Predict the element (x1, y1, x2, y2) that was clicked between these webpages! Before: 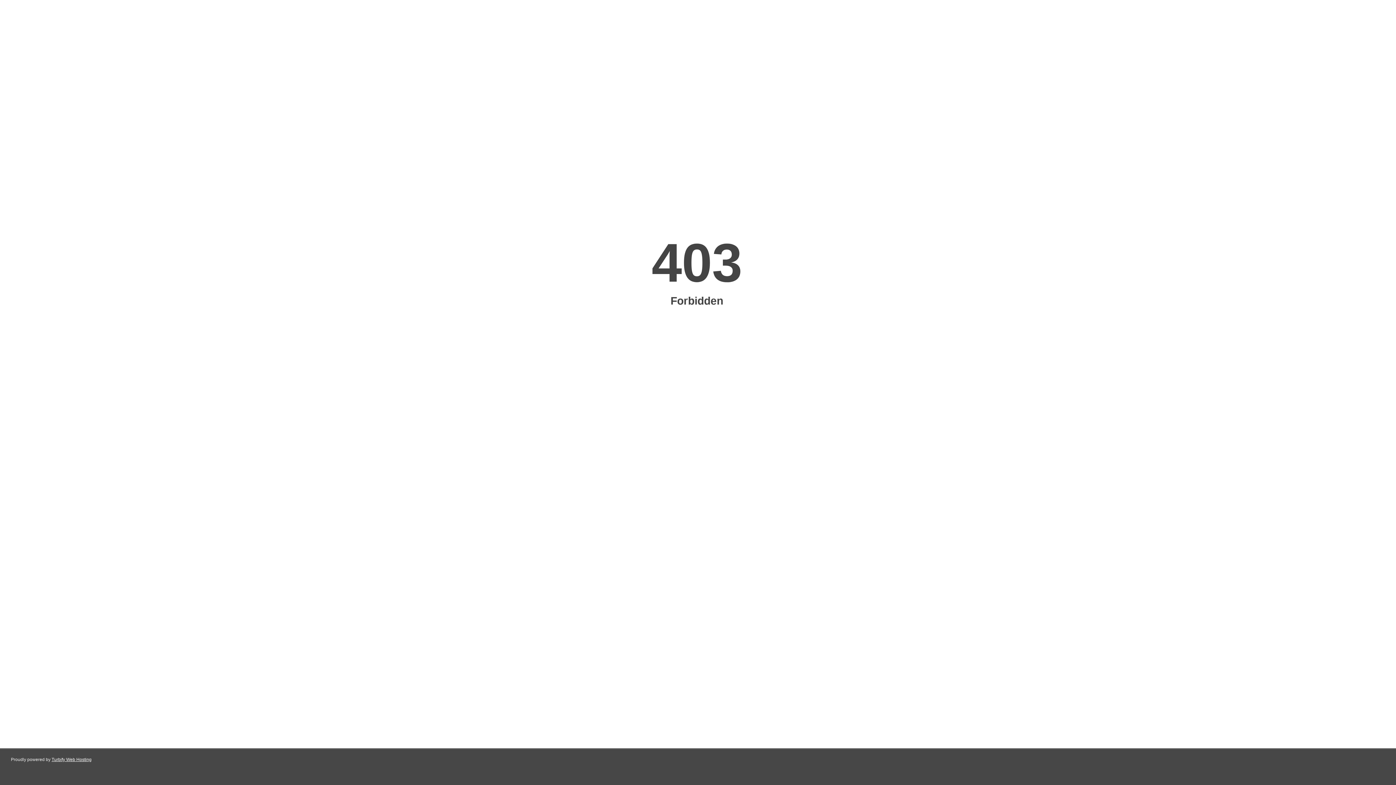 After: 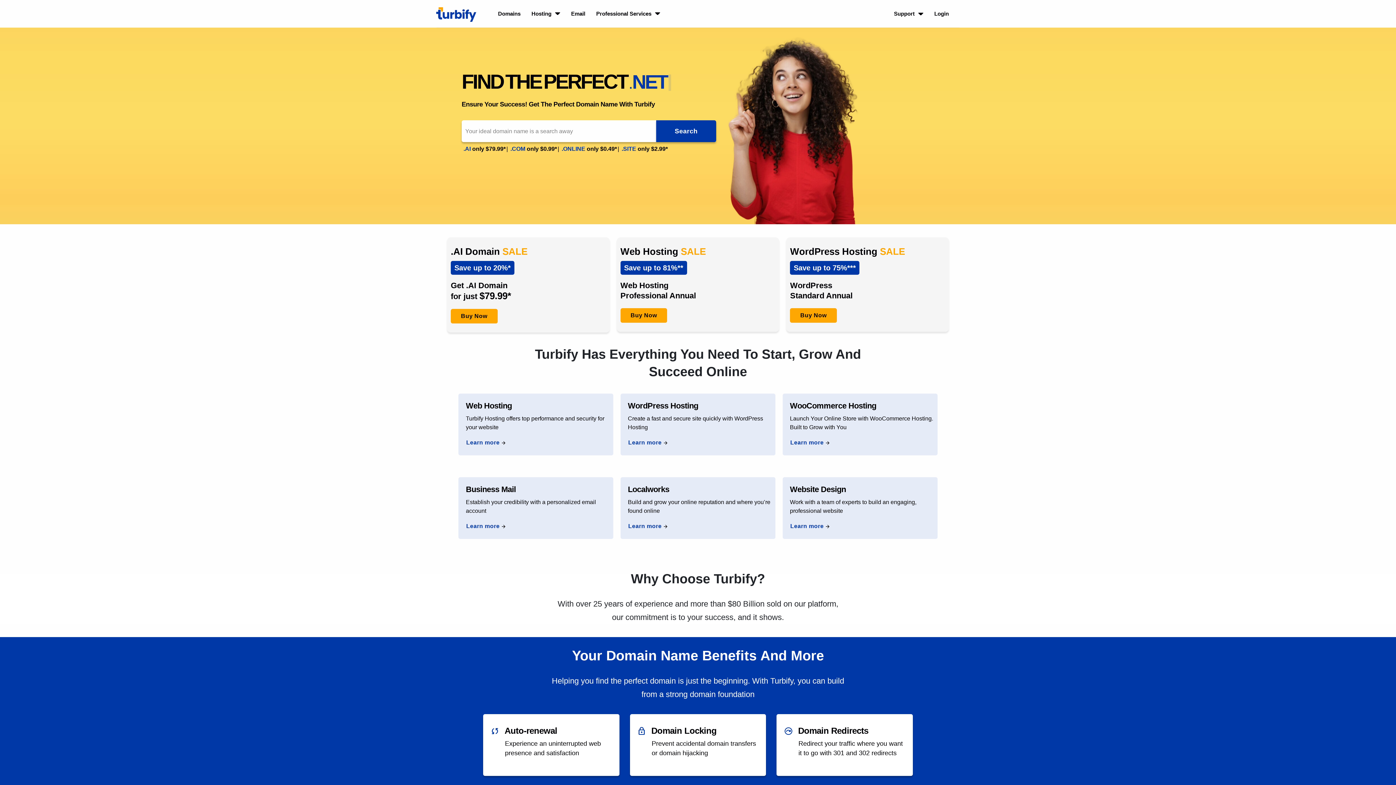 Action: bbox: (51, 757, 91, 762) label: Turbify Web Hosting